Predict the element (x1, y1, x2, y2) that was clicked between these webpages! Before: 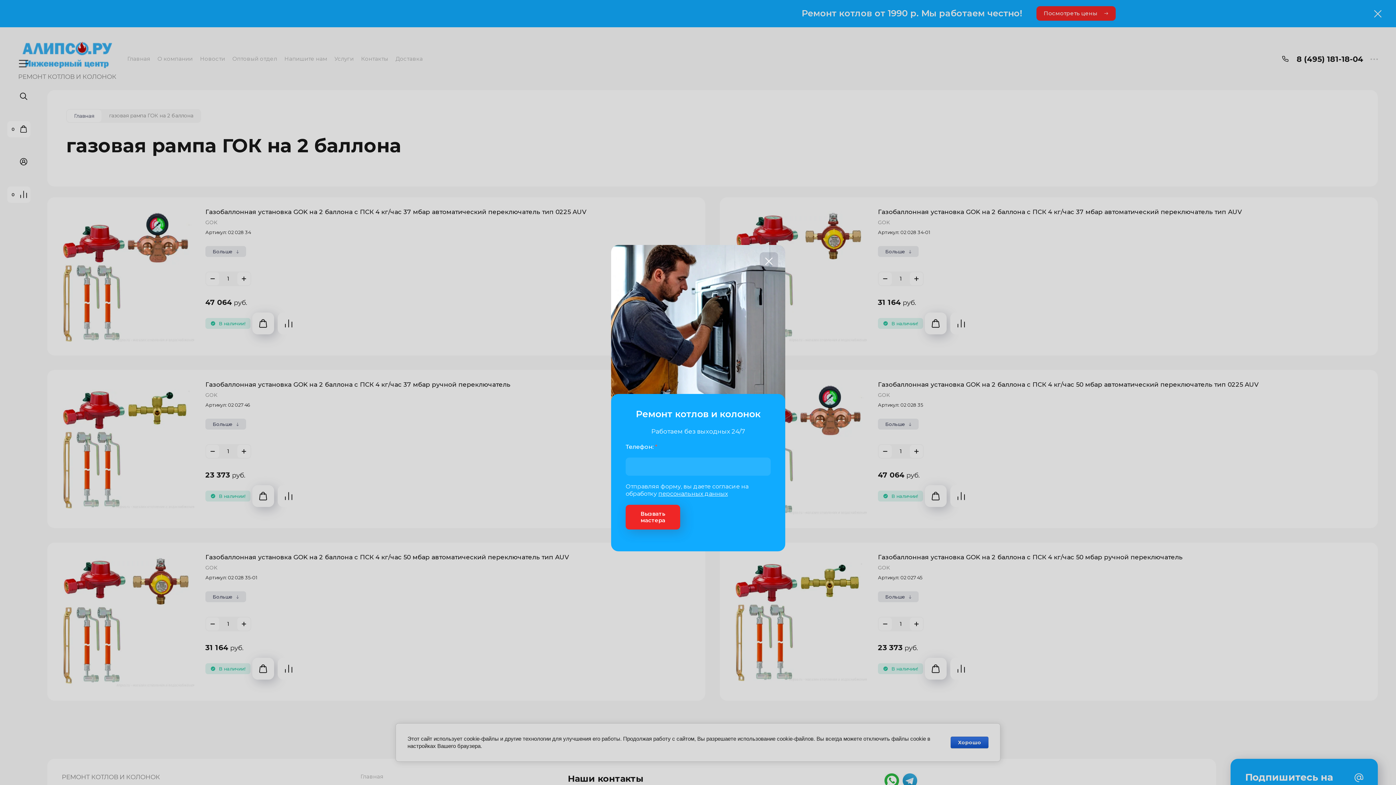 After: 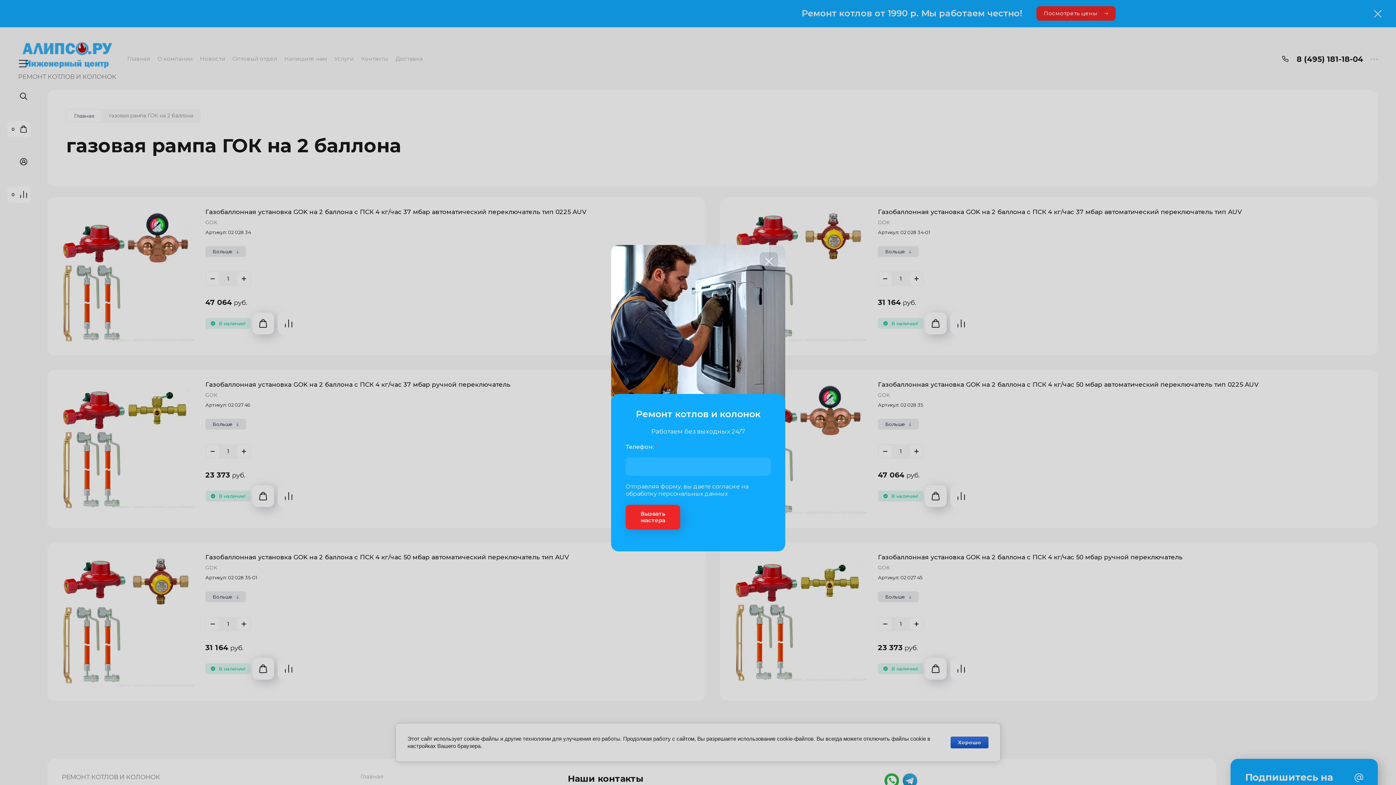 Action: bbox: (658, 490, 727, 497) label: персональных данных